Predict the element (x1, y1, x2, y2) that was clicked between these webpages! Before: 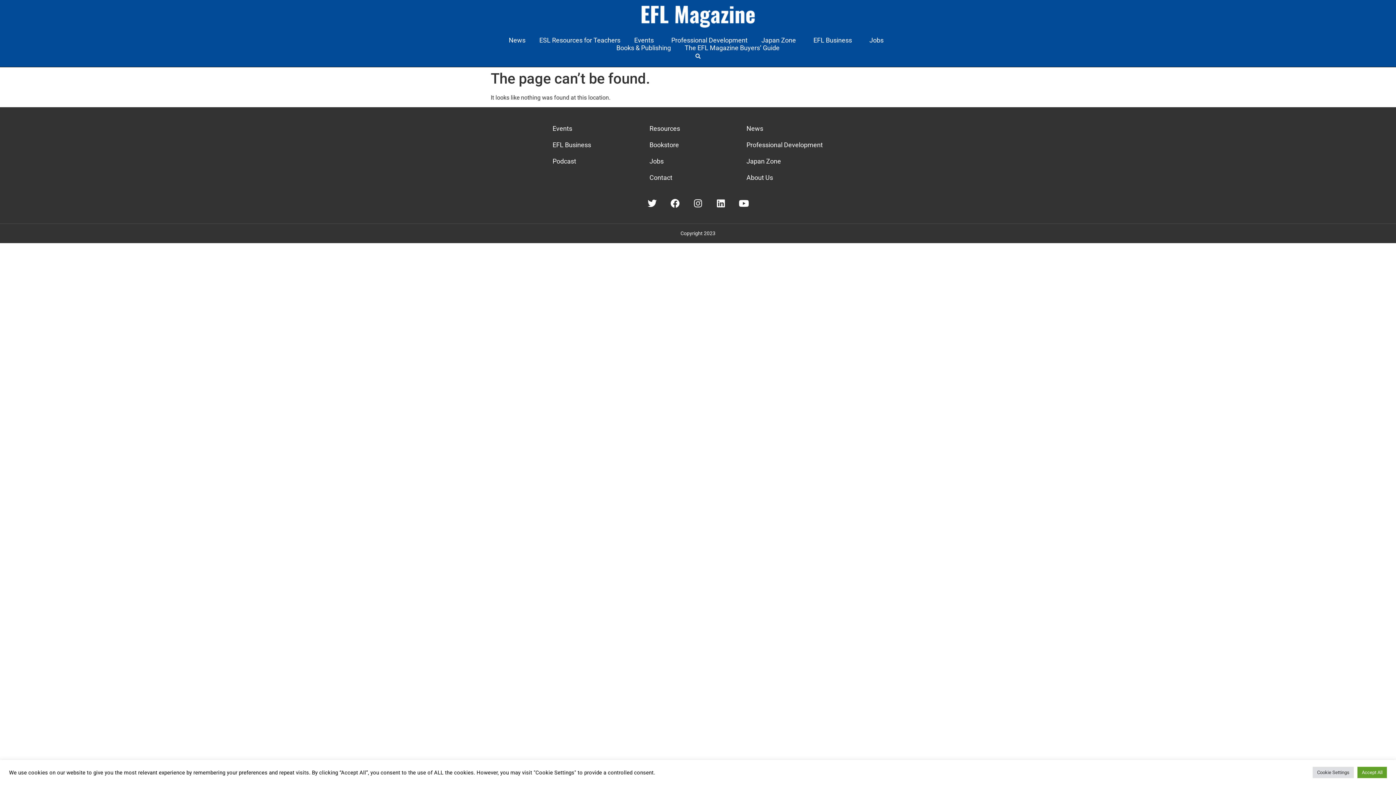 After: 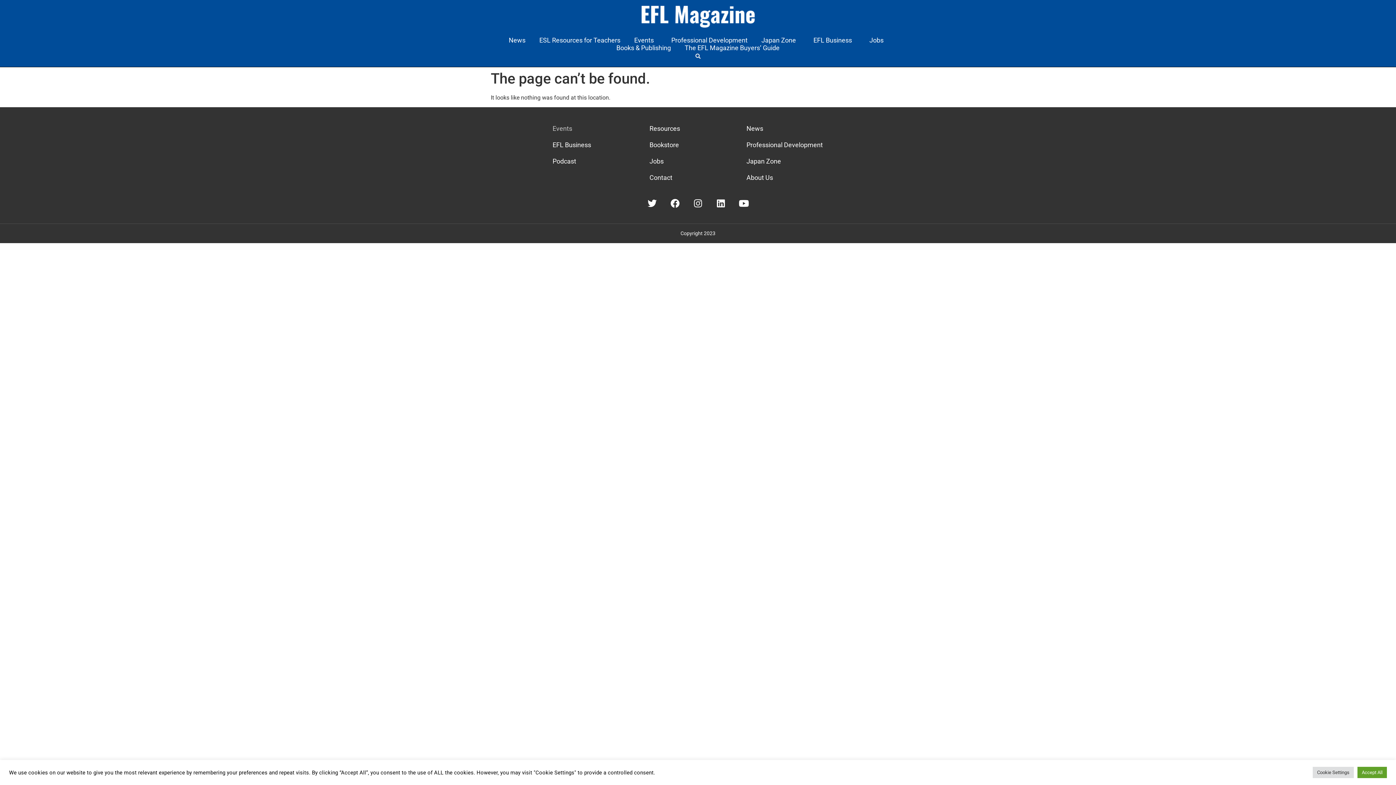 Action: label: Events bbox: (552, 120, 649, 136)